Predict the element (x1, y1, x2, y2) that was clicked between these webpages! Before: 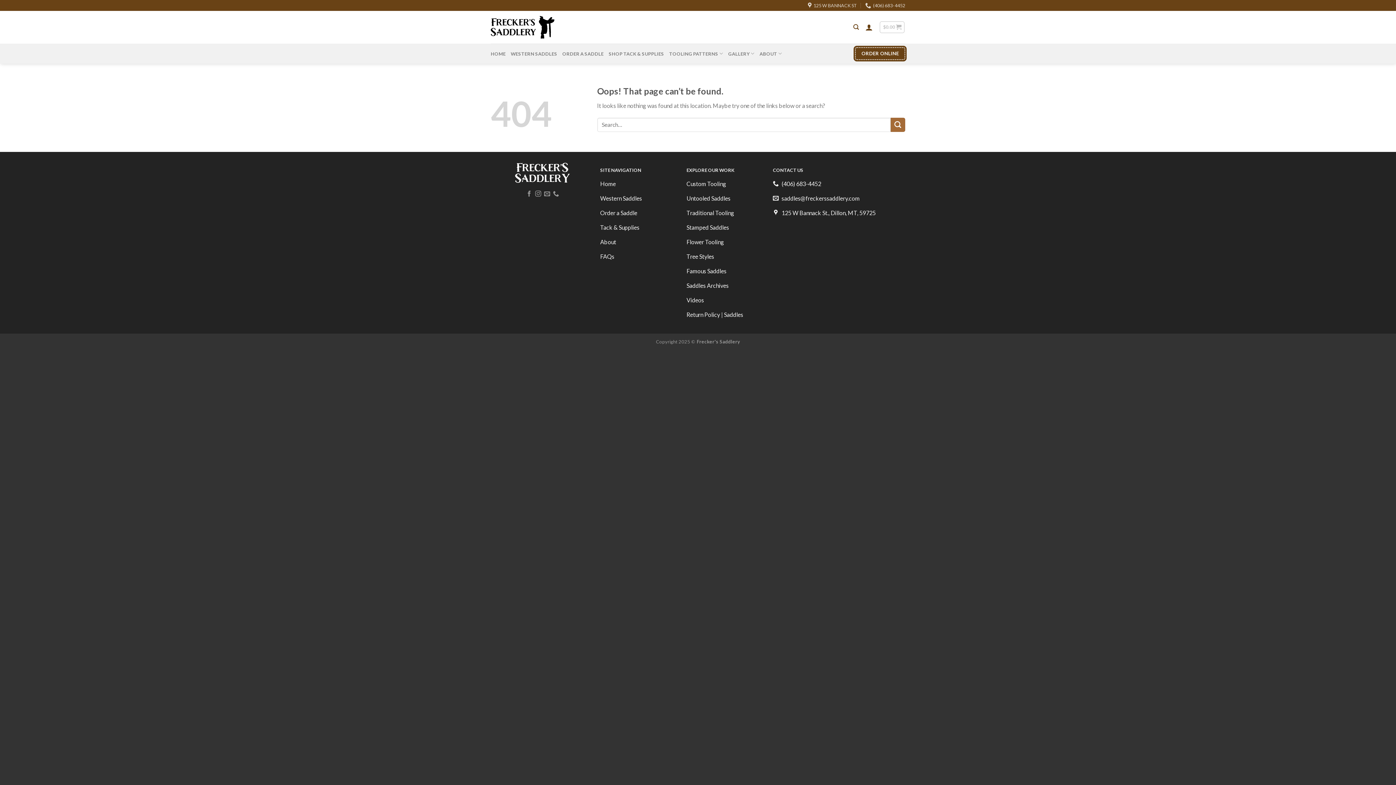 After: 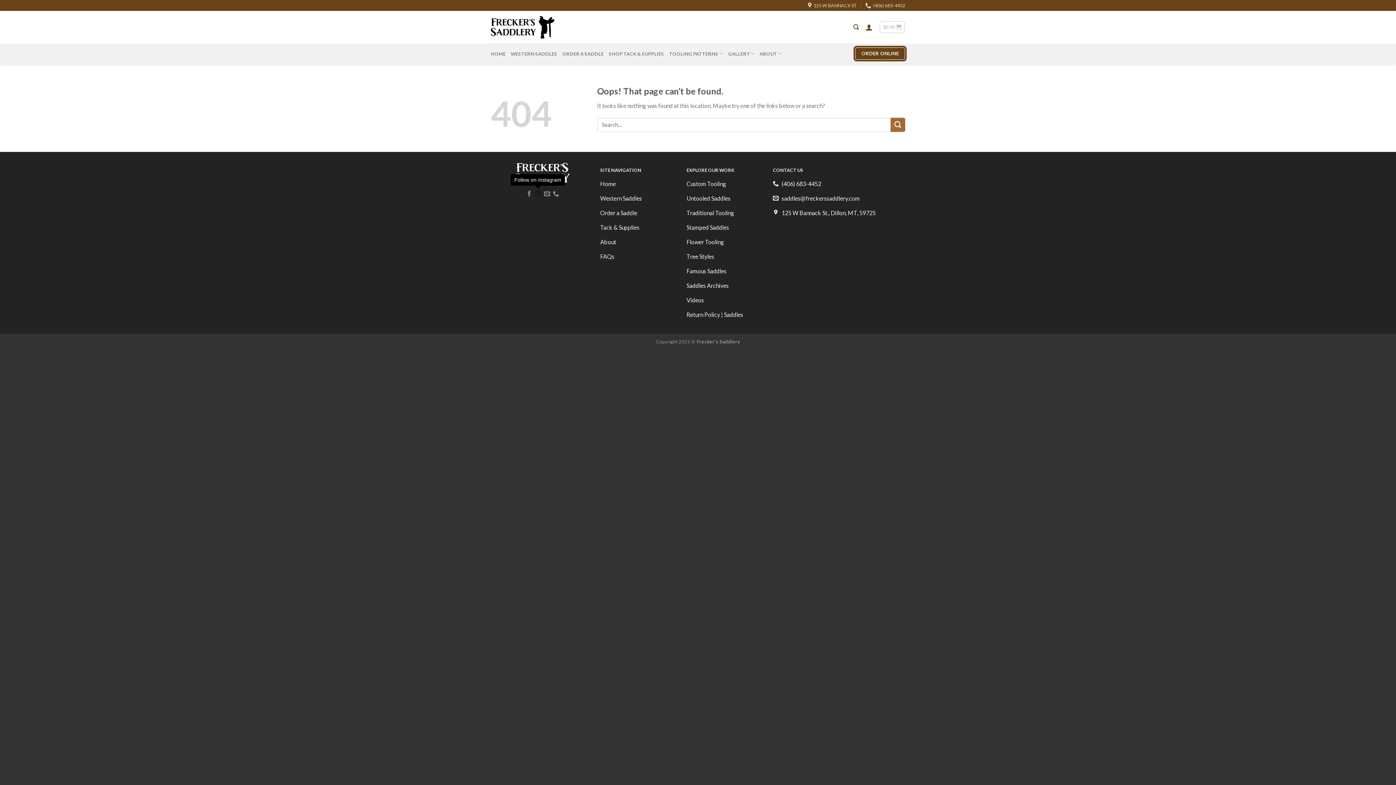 Action: bbox: (535, 190, 541, 197) label: Follow on Instagram